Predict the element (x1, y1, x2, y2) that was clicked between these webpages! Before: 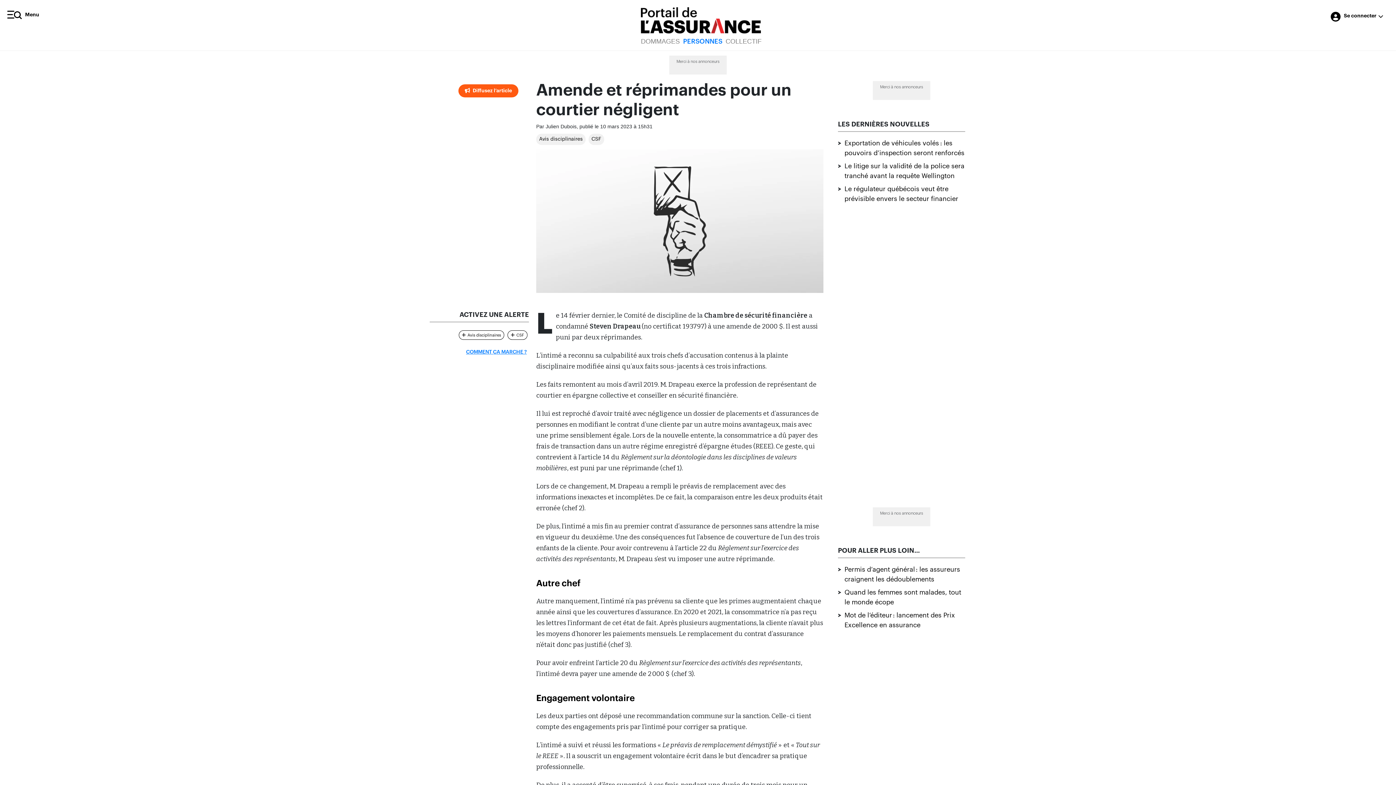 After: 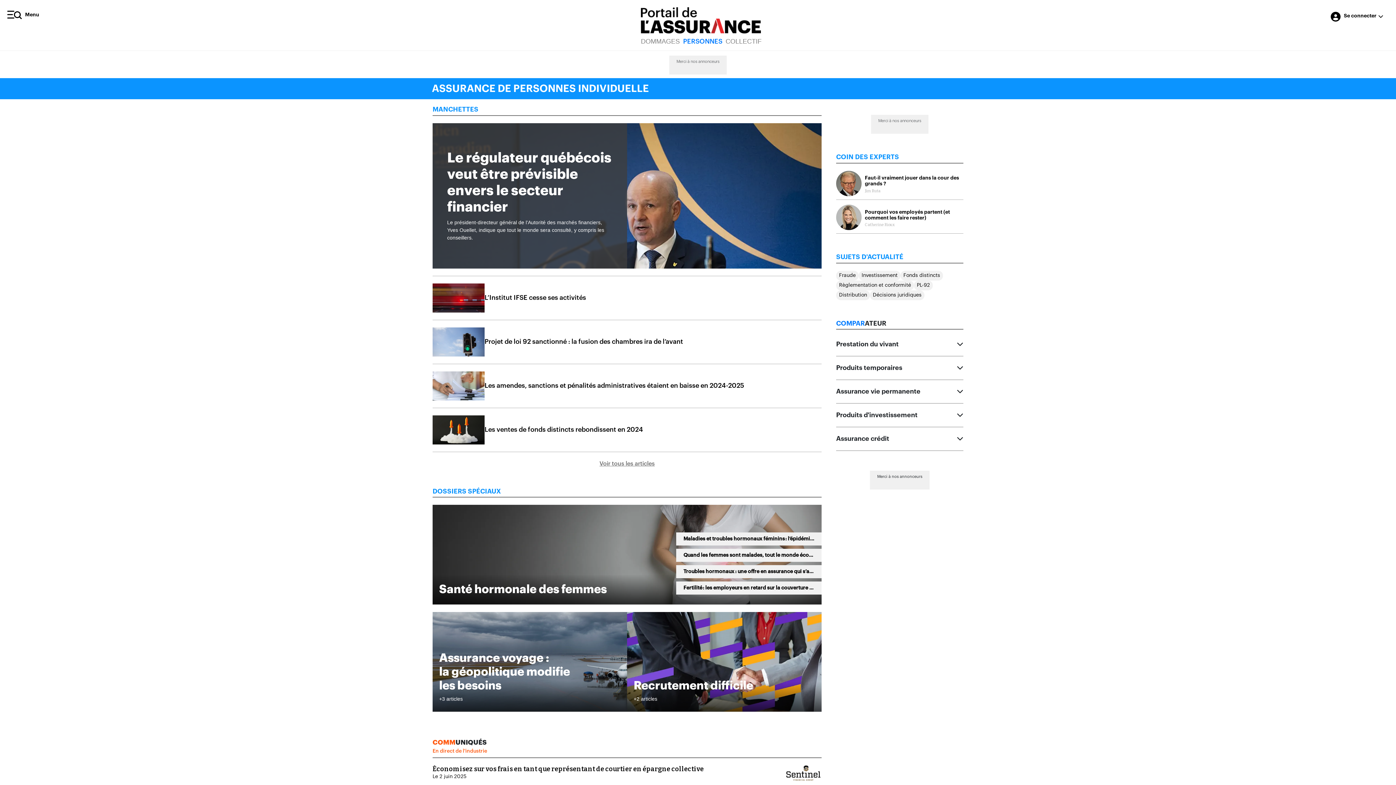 Action: bbox: (683, 36, 722, 46) label: PERSONNES